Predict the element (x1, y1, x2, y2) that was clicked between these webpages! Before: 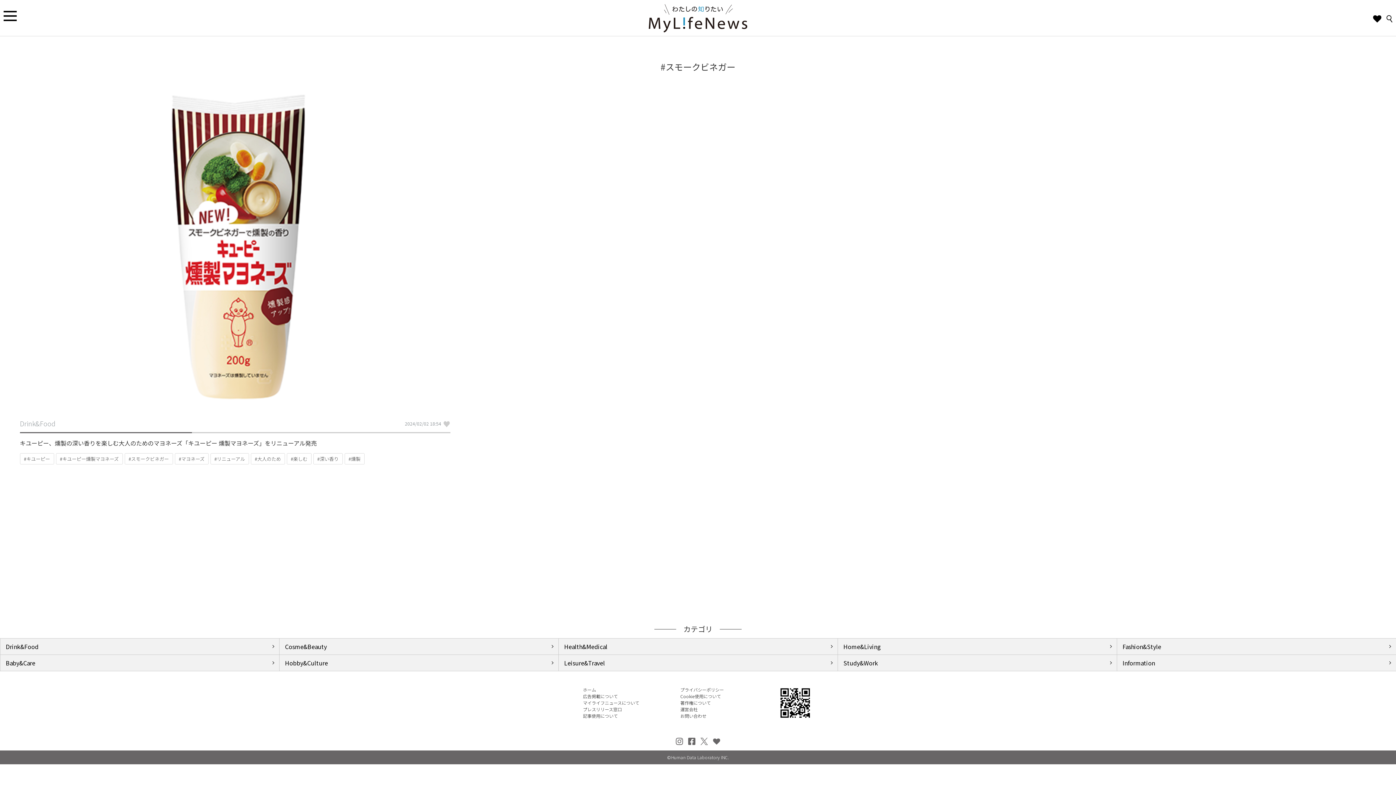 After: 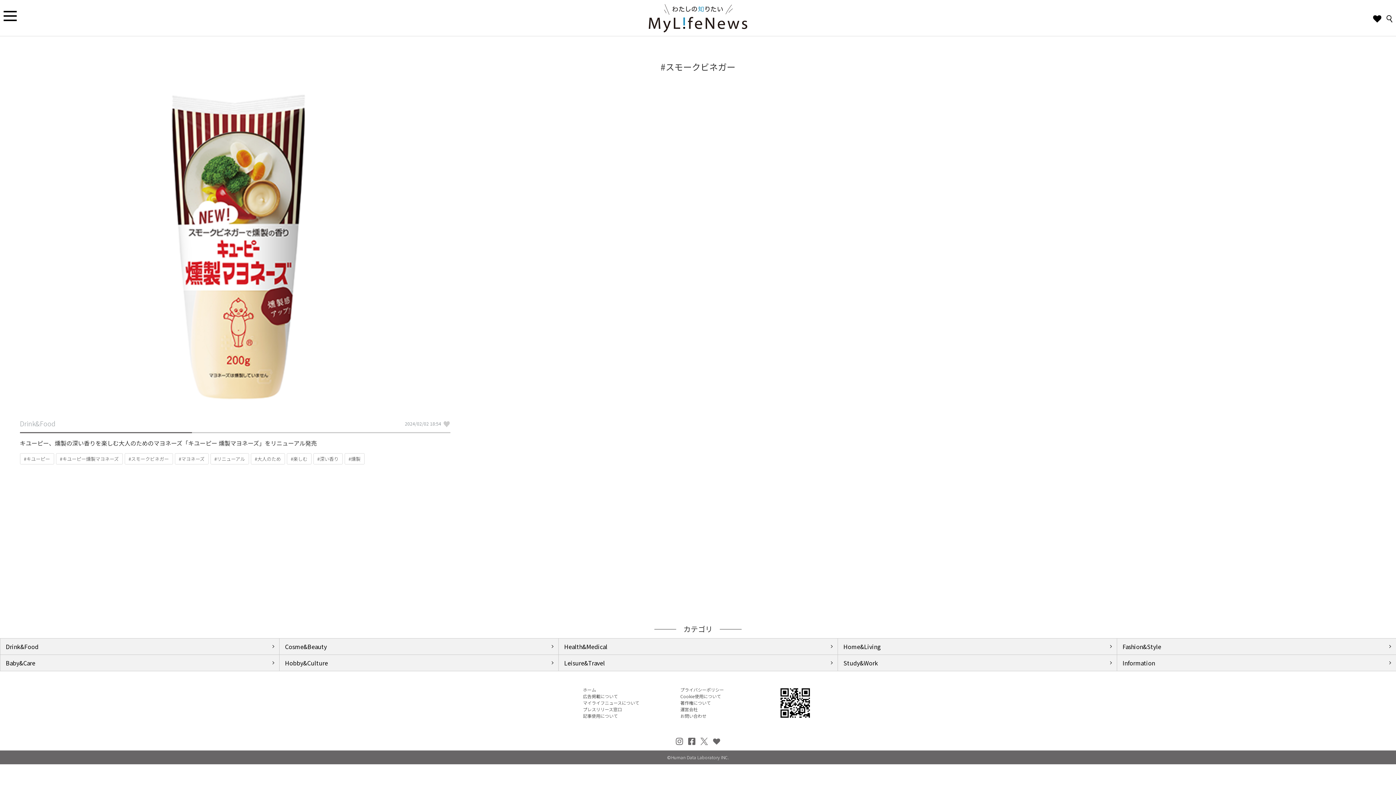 Action: bbox: (131, 455, 168, 462) label: スモークビネガー